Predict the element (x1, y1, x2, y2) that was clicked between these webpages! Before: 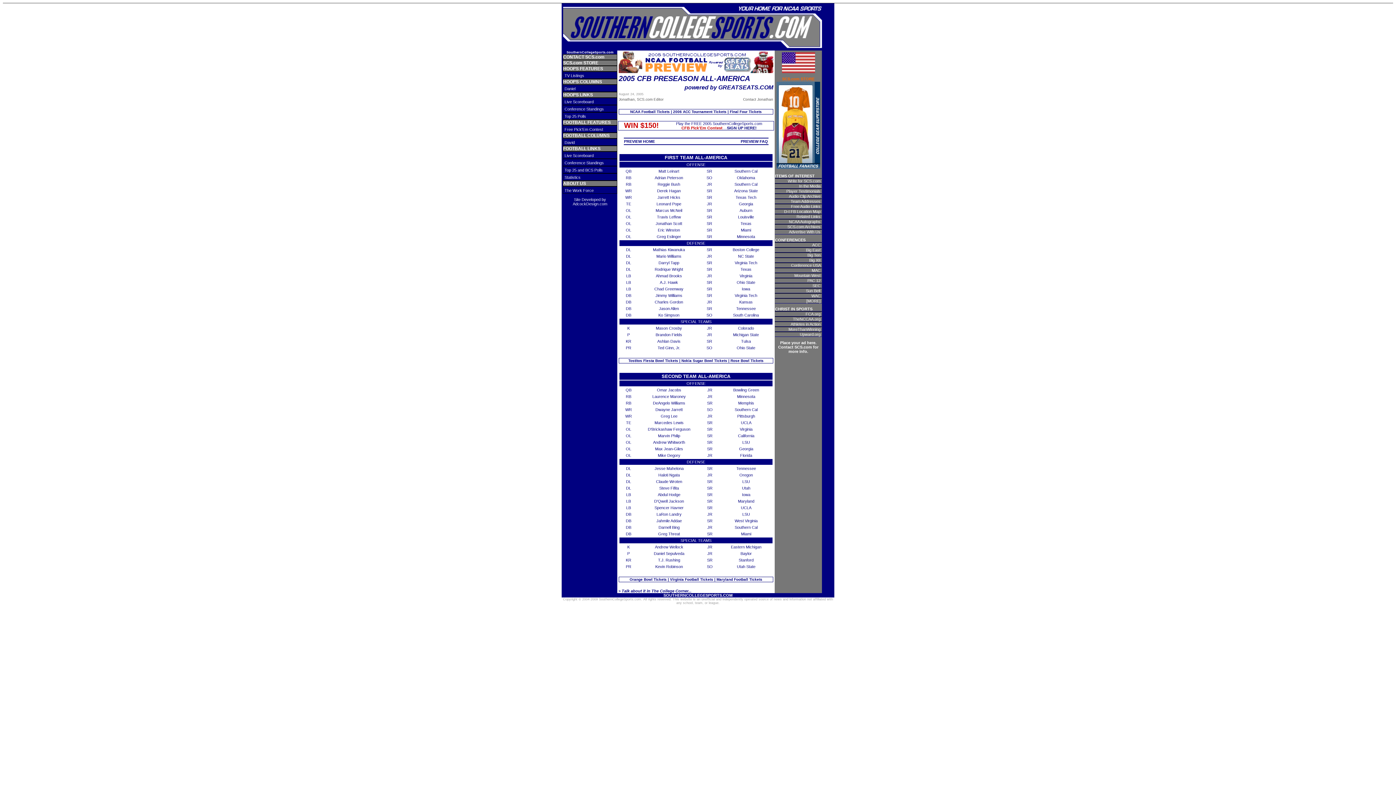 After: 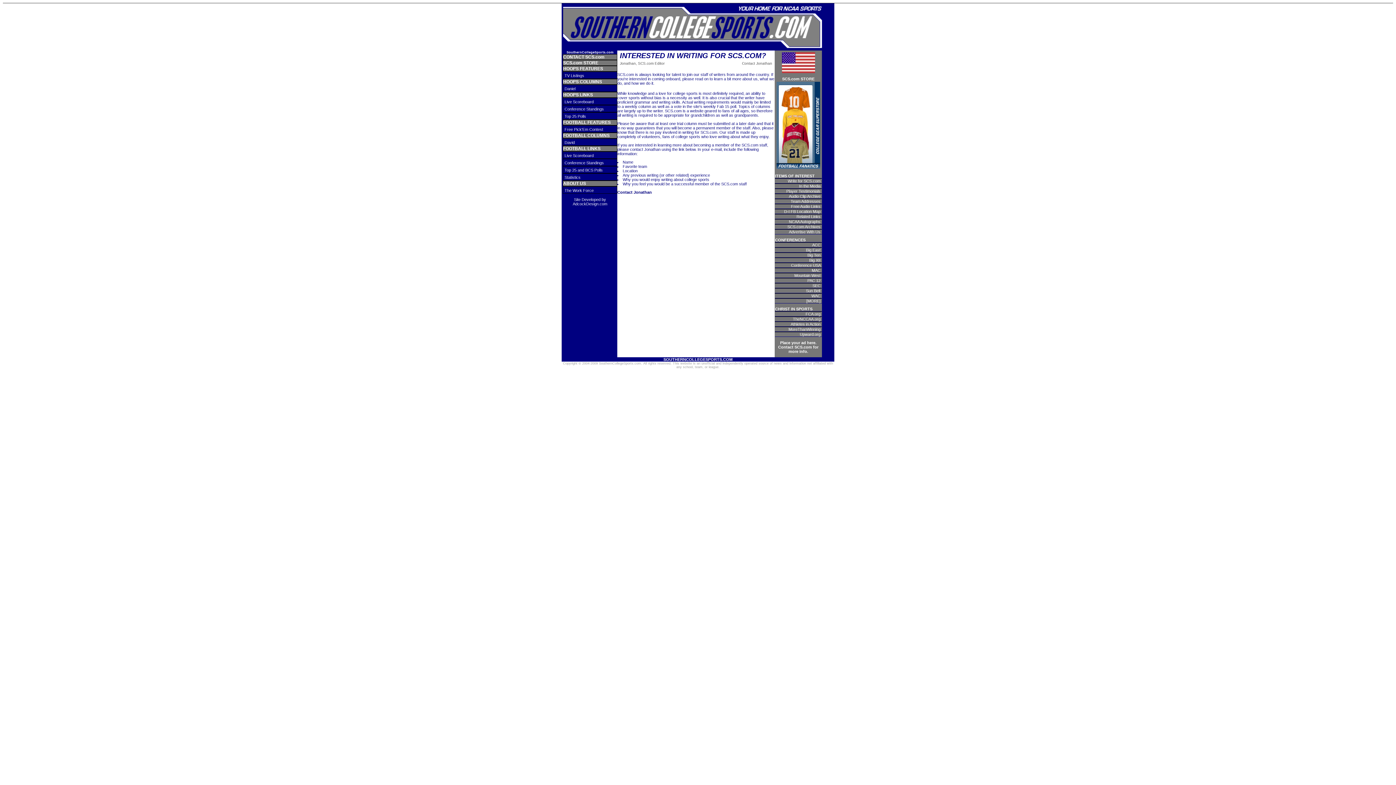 Action: bbox: (788, 178, 820, 183) label: Write for SCS.com